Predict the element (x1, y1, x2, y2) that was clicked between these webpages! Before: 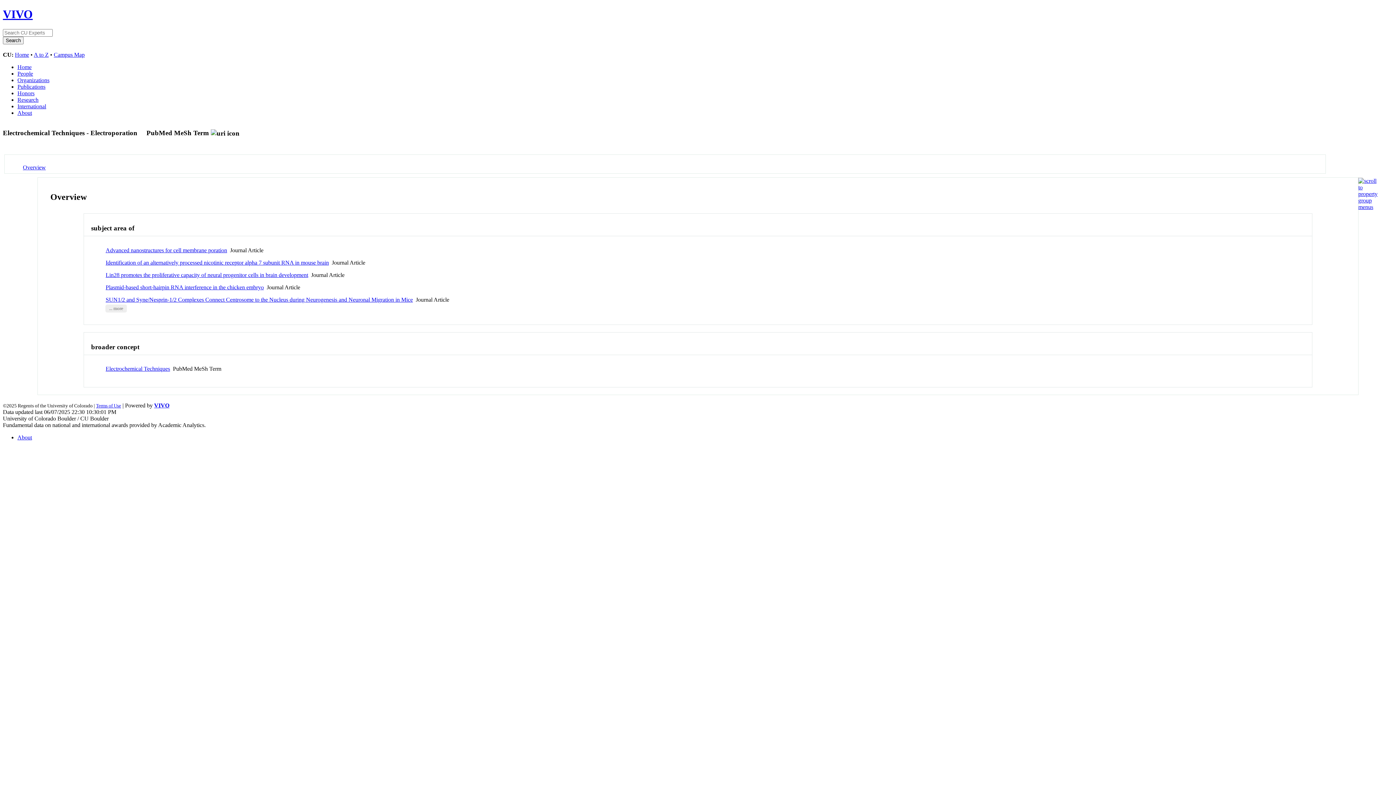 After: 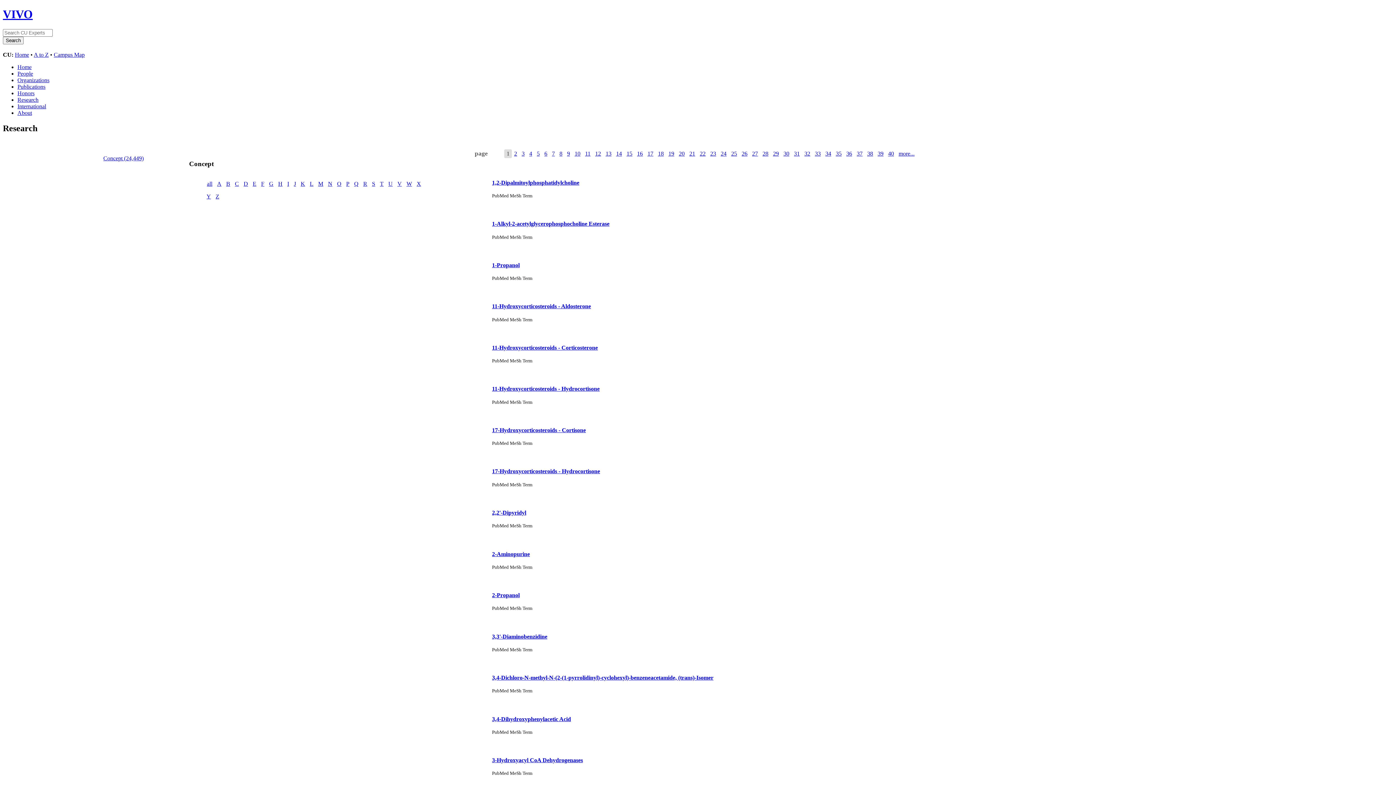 Action: bbox: (17, 96, 38, 102) label: Research